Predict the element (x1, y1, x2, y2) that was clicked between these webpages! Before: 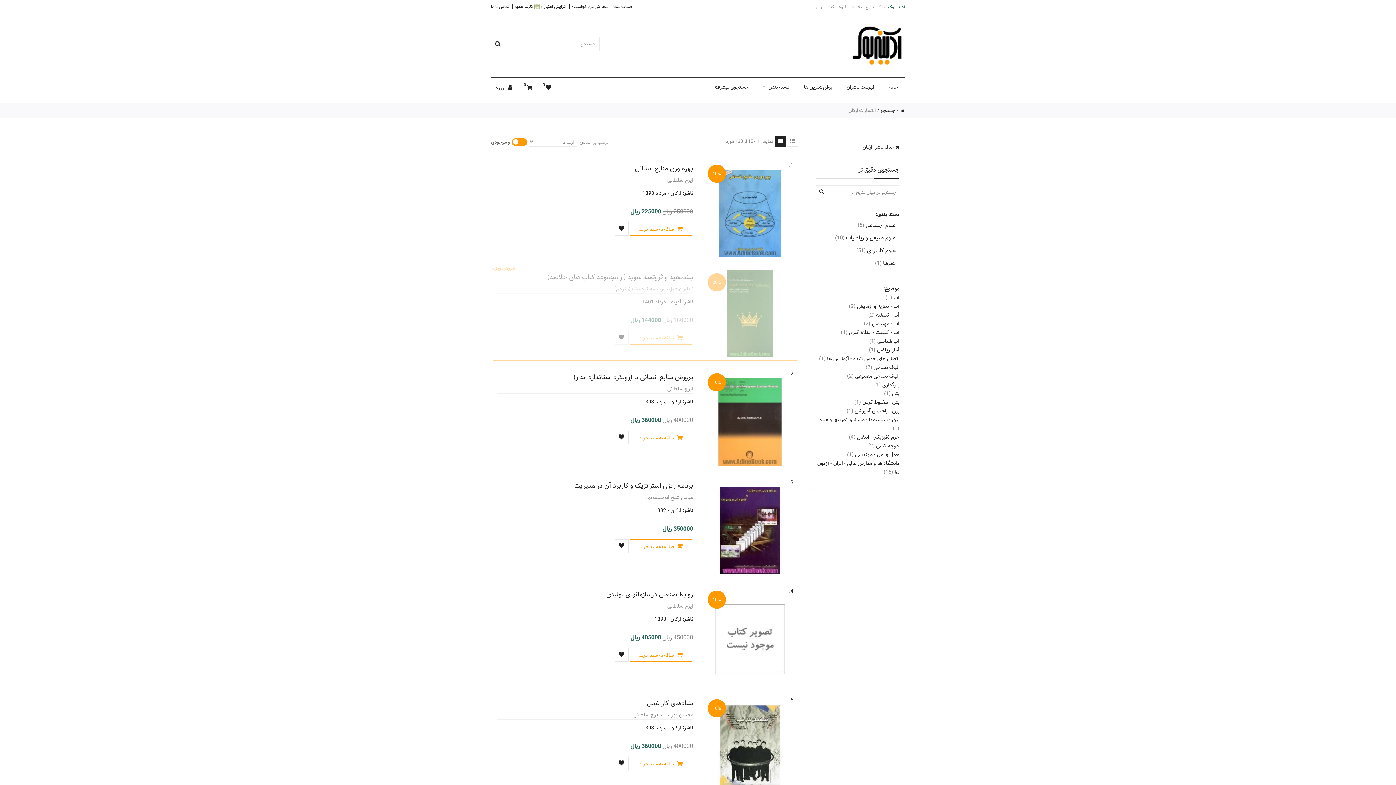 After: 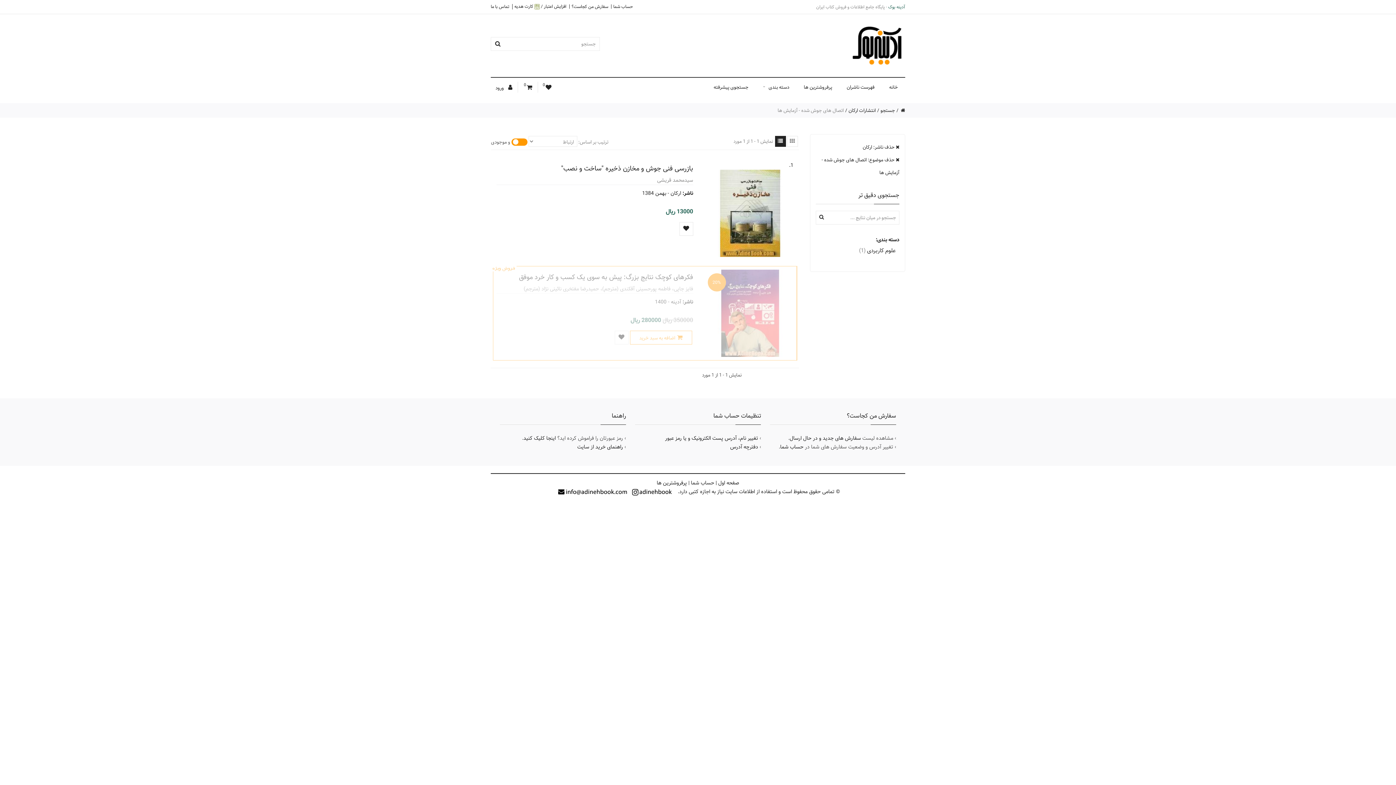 Action: label: اتصال های جوش شده - آزمایش ها (1) bbox: (819, 354, 899, 363)